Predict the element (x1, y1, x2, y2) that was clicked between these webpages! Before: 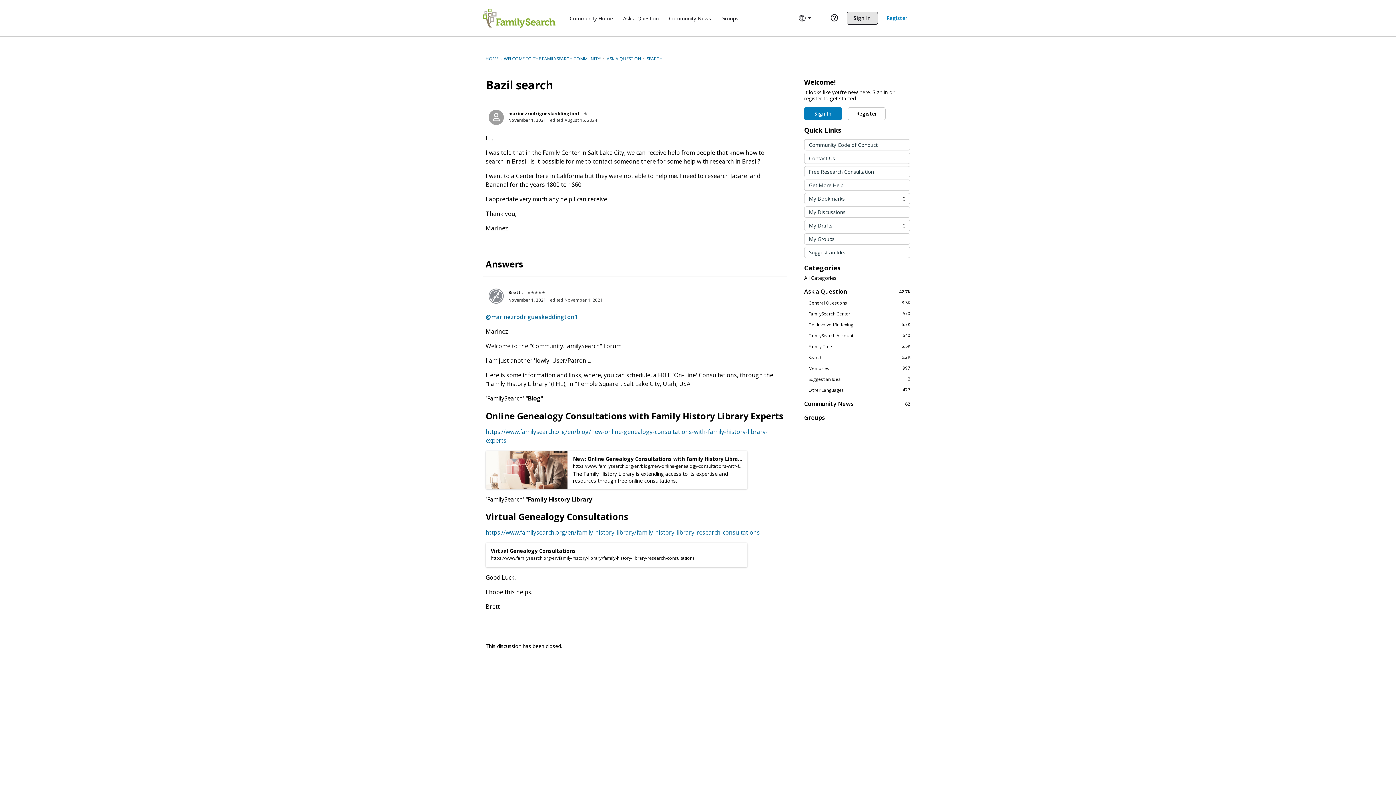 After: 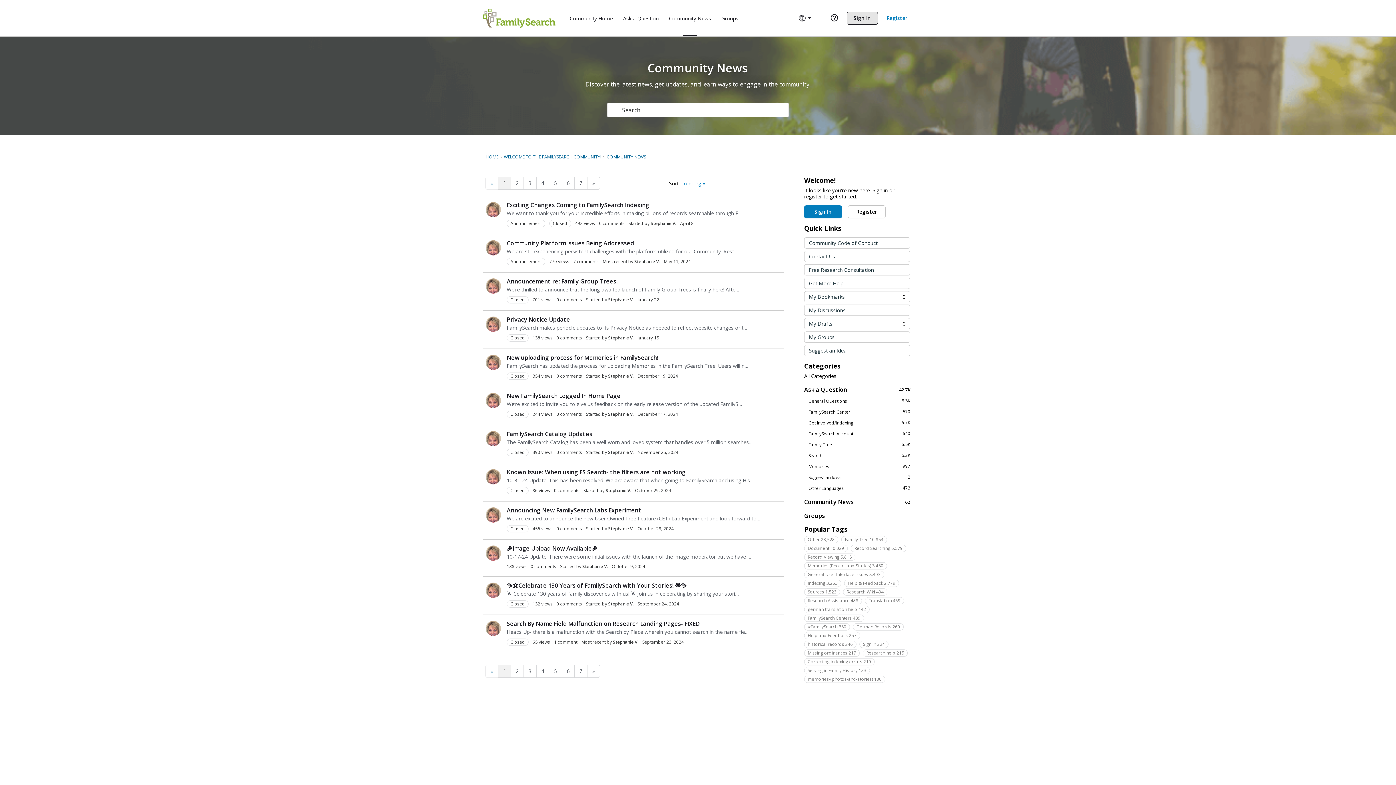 Action: label: 62
Community News bbox: (804, 400, 910, 407)